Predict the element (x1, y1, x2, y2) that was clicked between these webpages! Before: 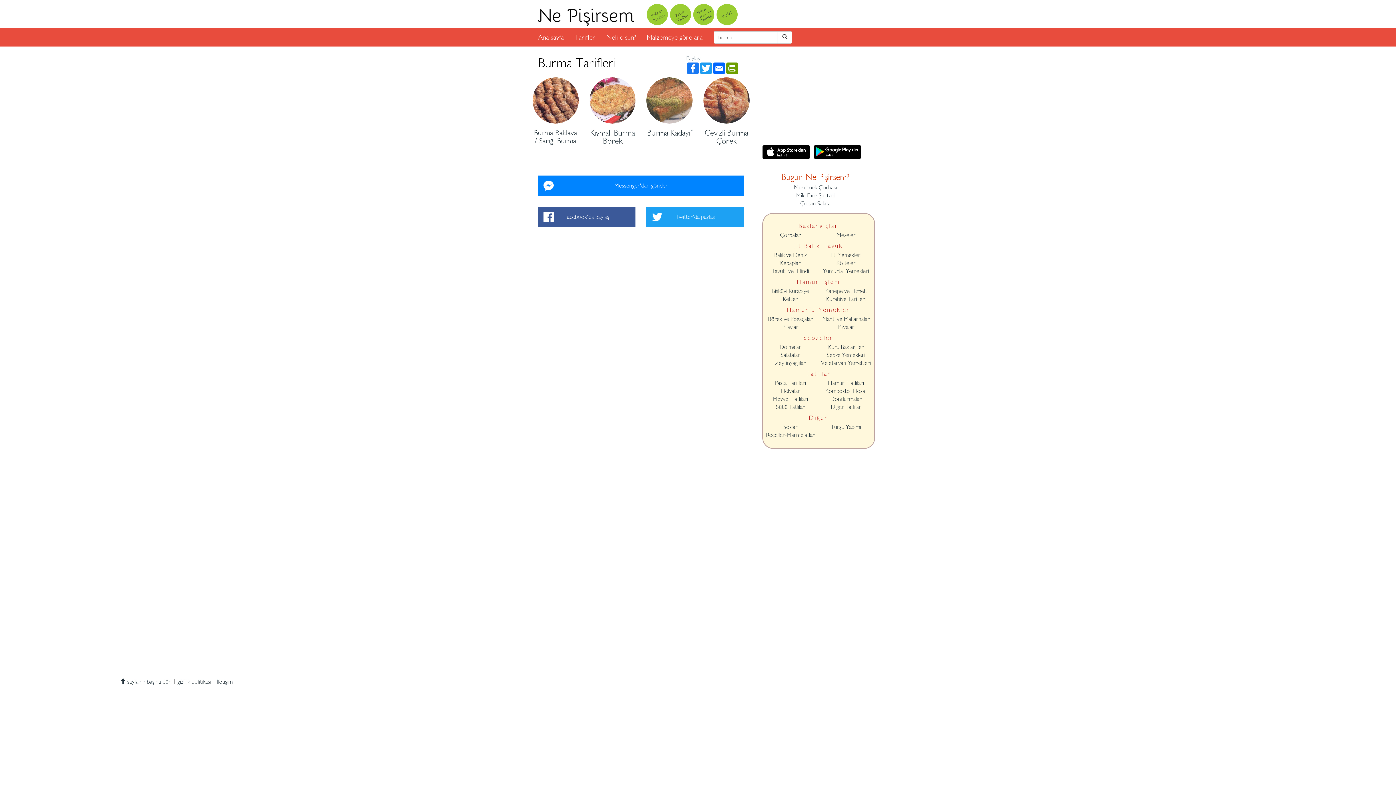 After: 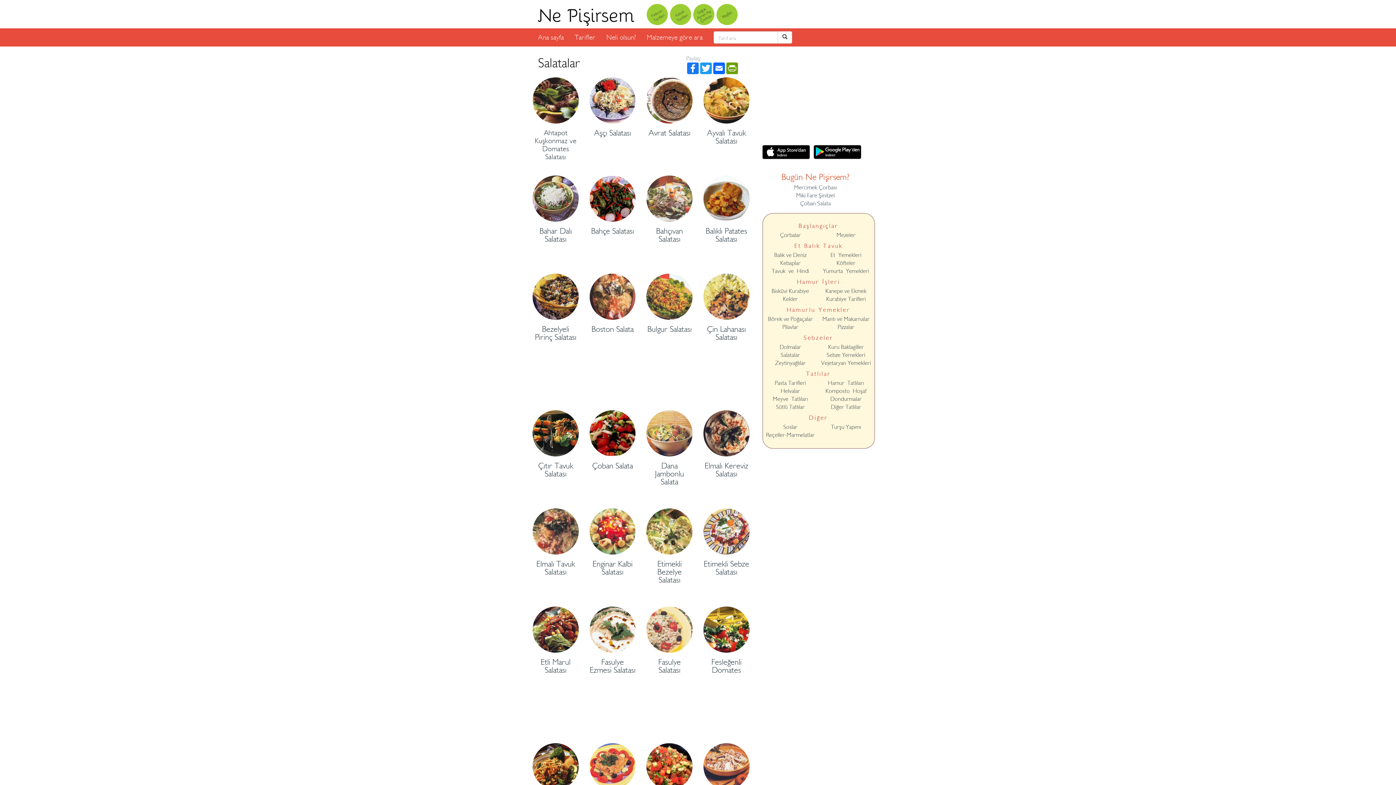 Action: label: Salatalar bbox: (780, 352, 800, 358)